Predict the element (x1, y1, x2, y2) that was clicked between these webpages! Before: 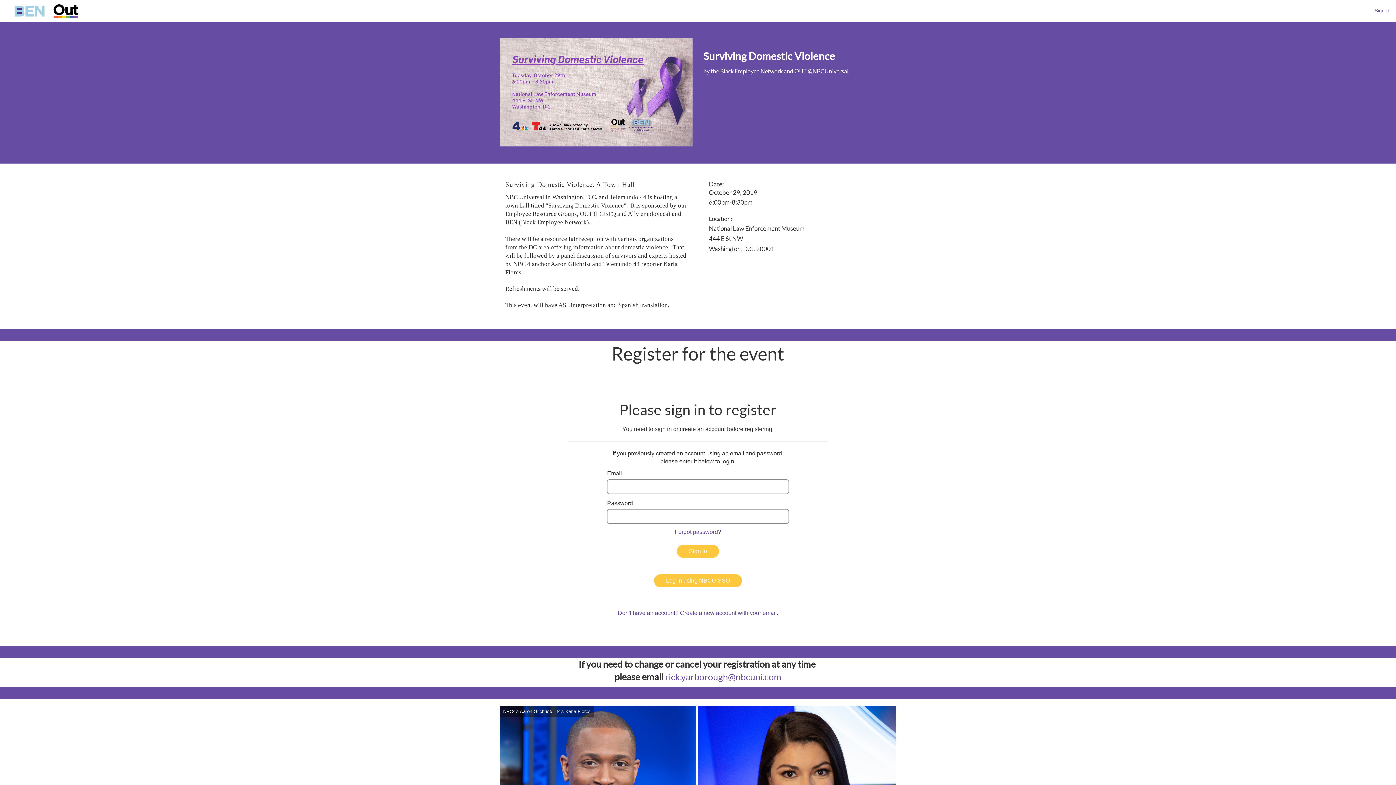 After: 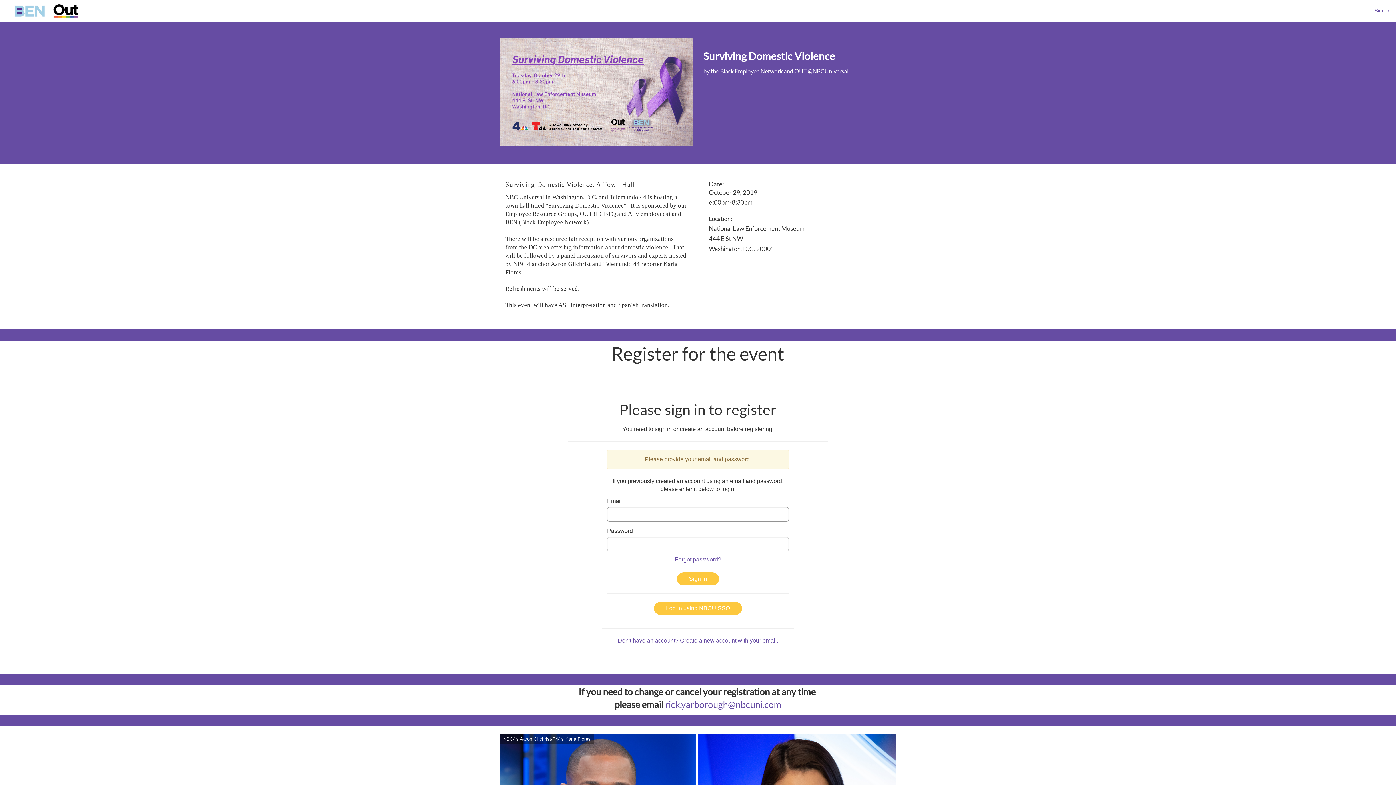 Action: label: Sign In bbox: (677, 545, 719, 558)